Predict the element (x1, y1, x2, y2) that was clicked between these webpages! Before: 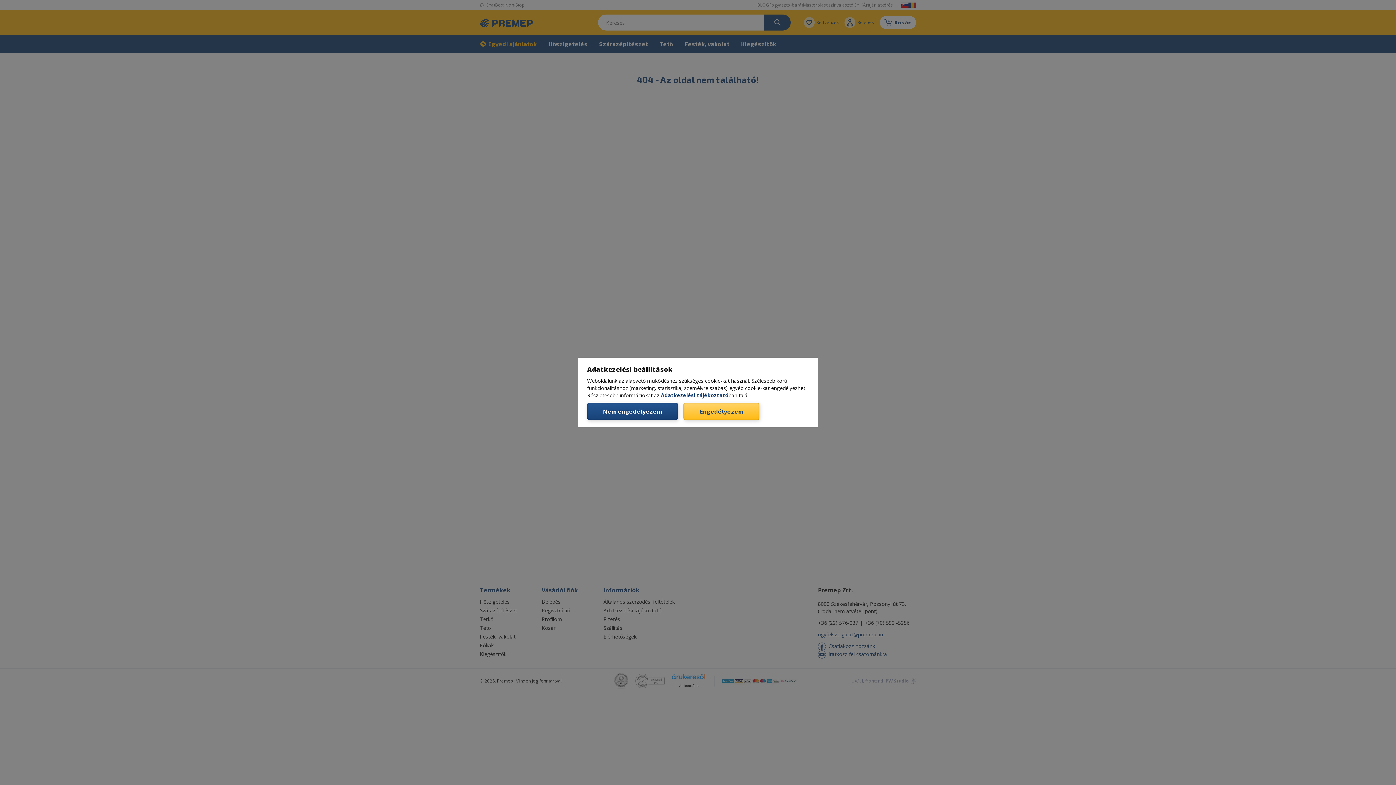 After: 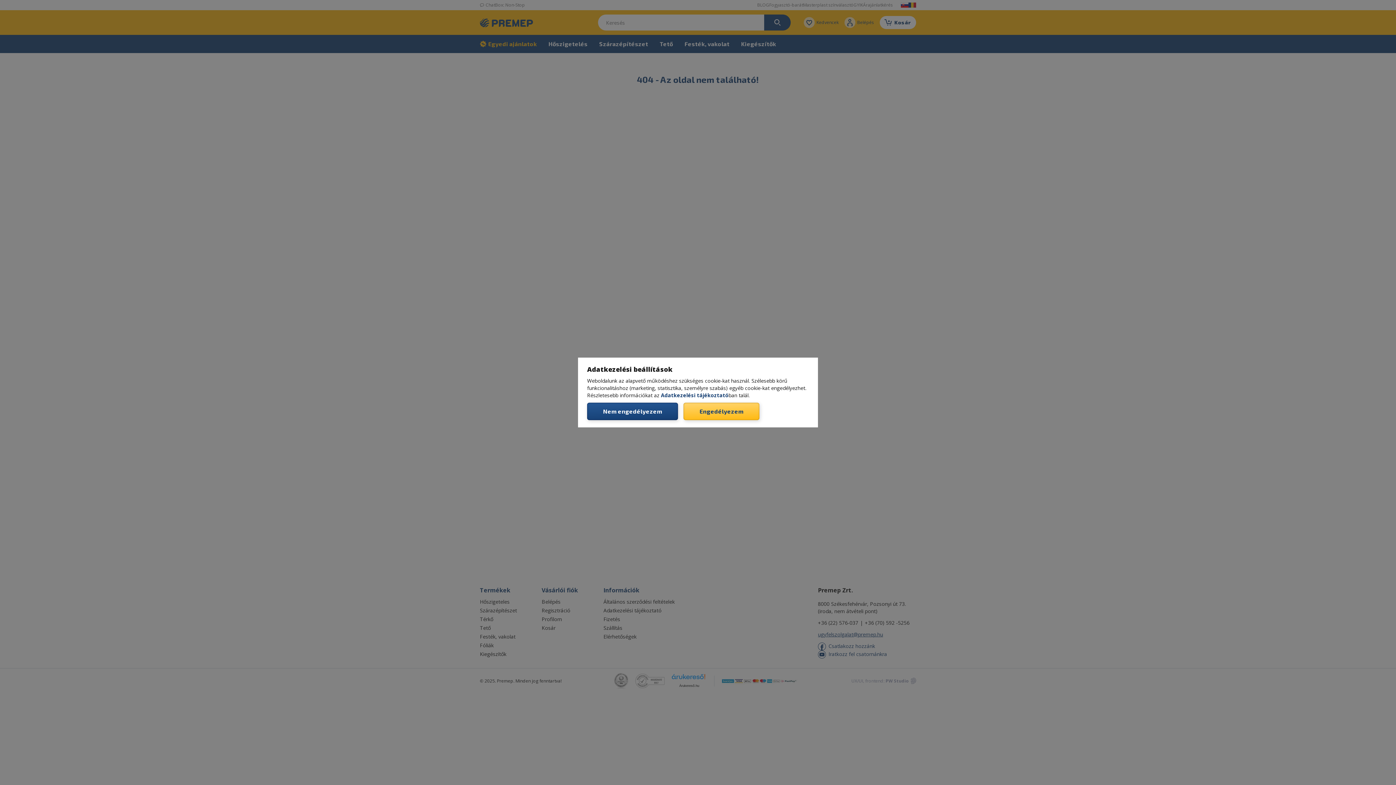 Action: label: Adatkezelési tájékoztató bbox: (661, 392, 728, 398)